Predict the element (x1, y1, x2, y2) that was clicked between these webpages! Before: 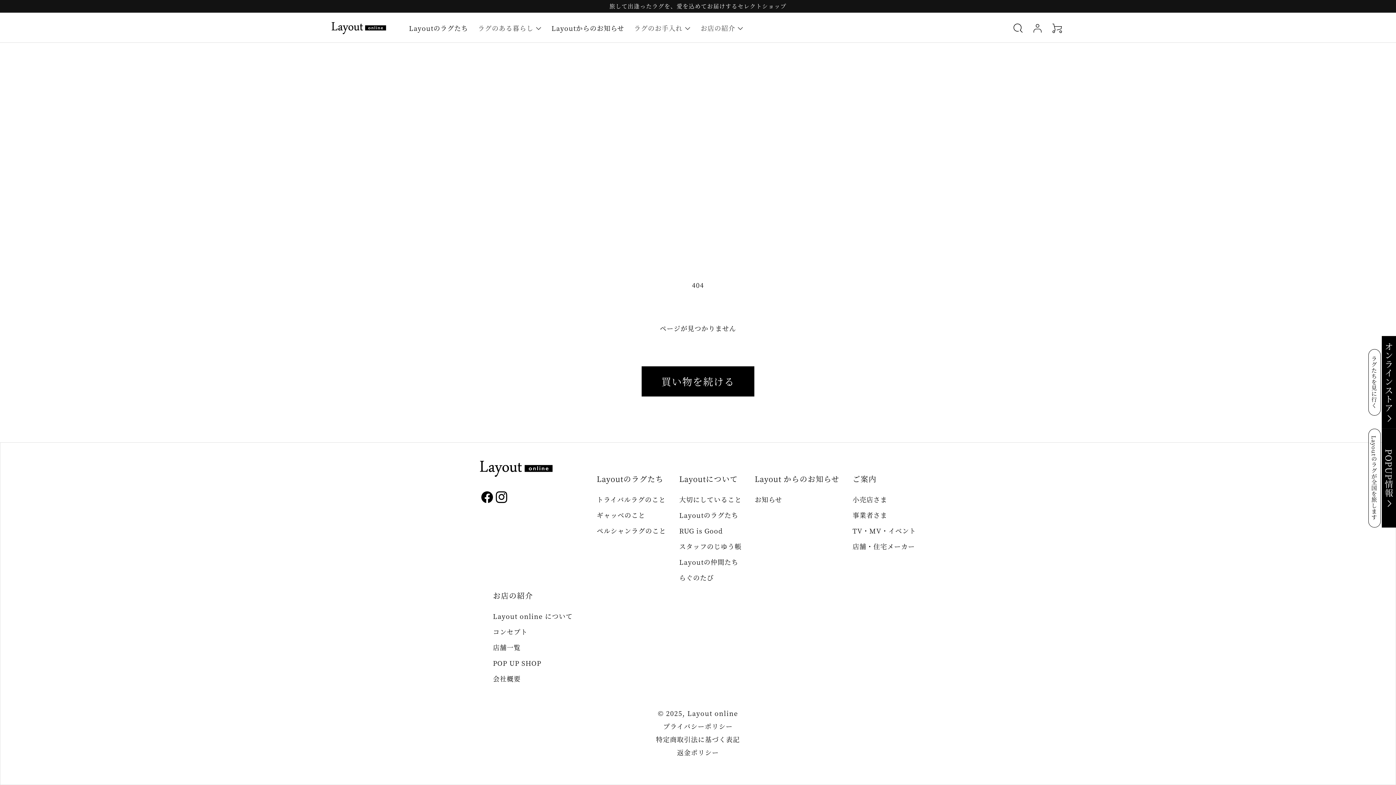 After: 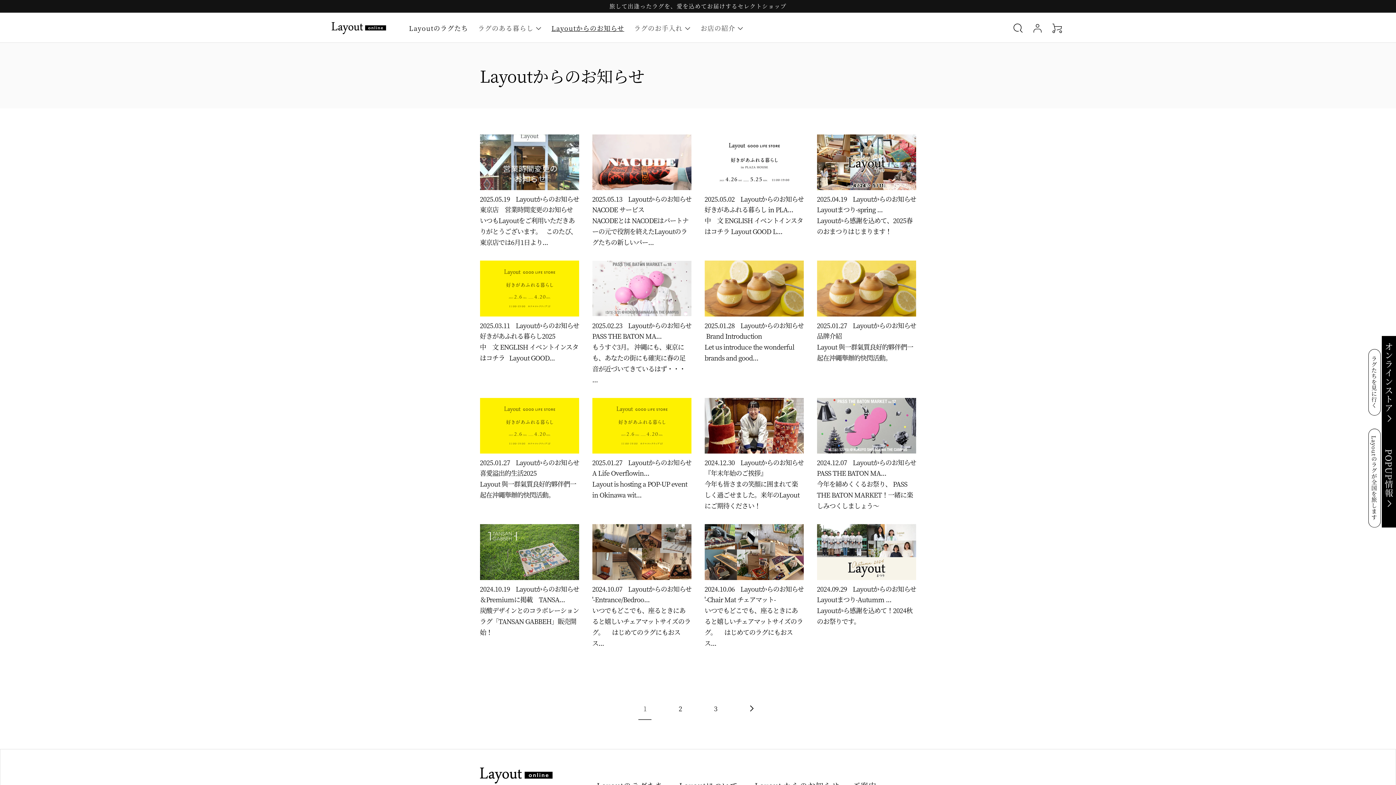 Action: bbox: (546, 20, 629, 35) label: Layoutからのお知らせ